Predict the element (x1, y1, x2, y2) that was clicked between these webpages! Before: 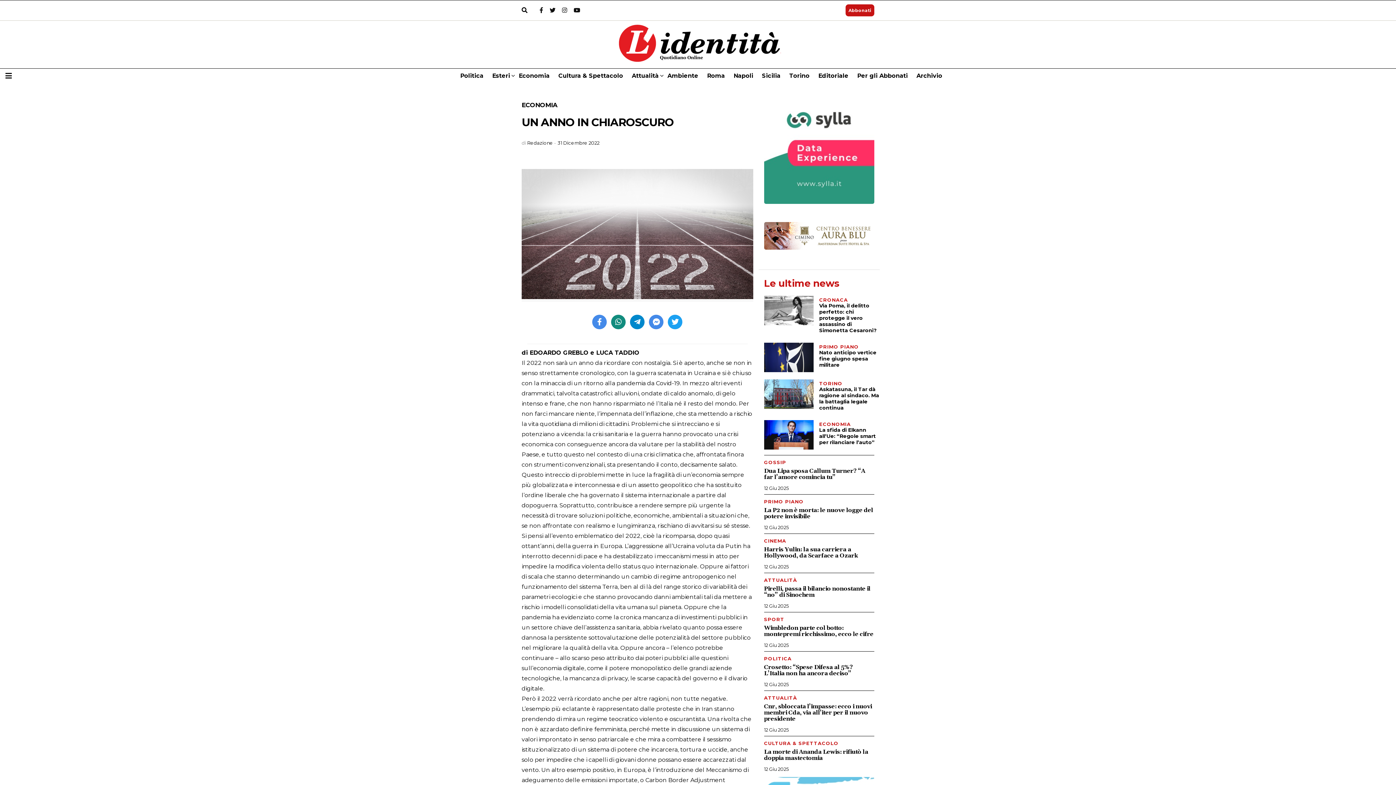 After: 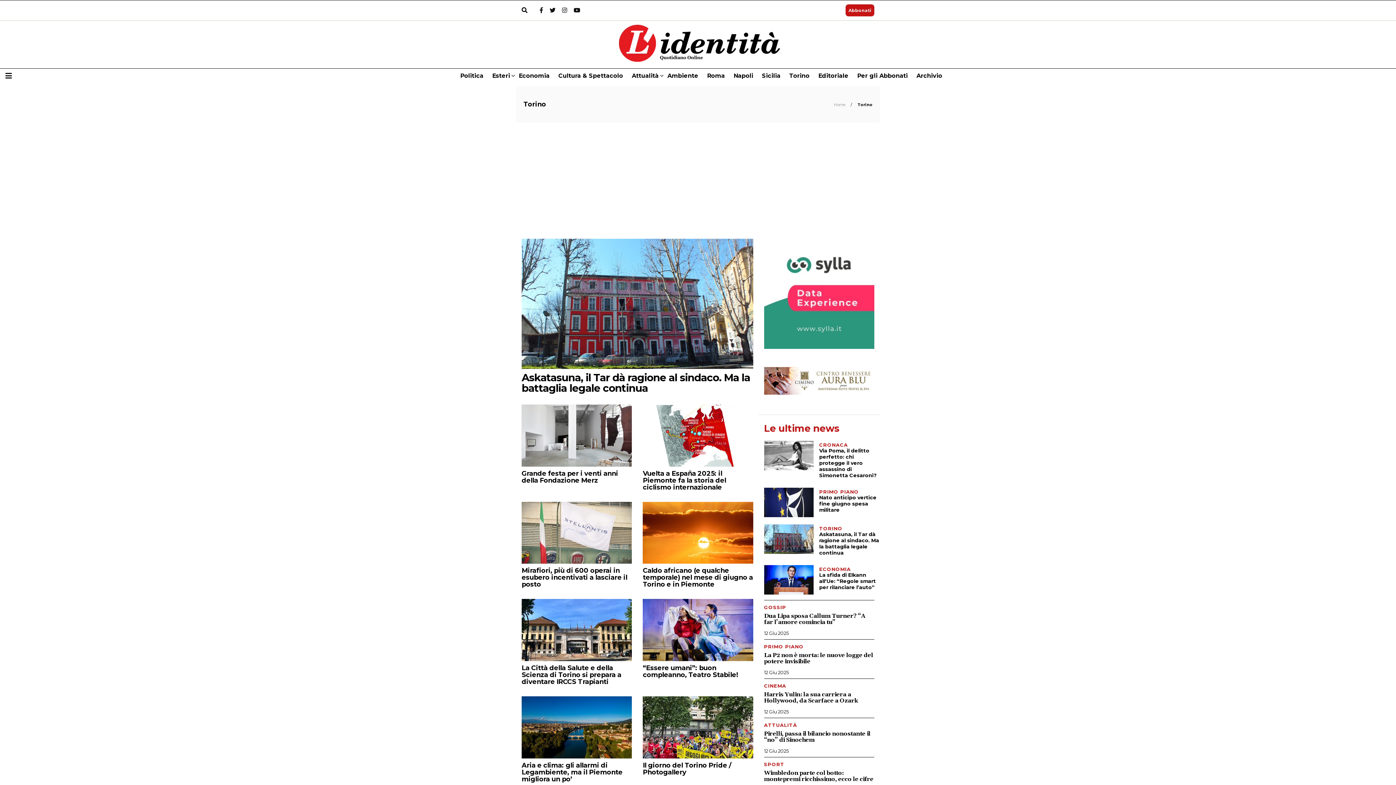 Action: bbox: (789, 68, 809, 83) label: Torino